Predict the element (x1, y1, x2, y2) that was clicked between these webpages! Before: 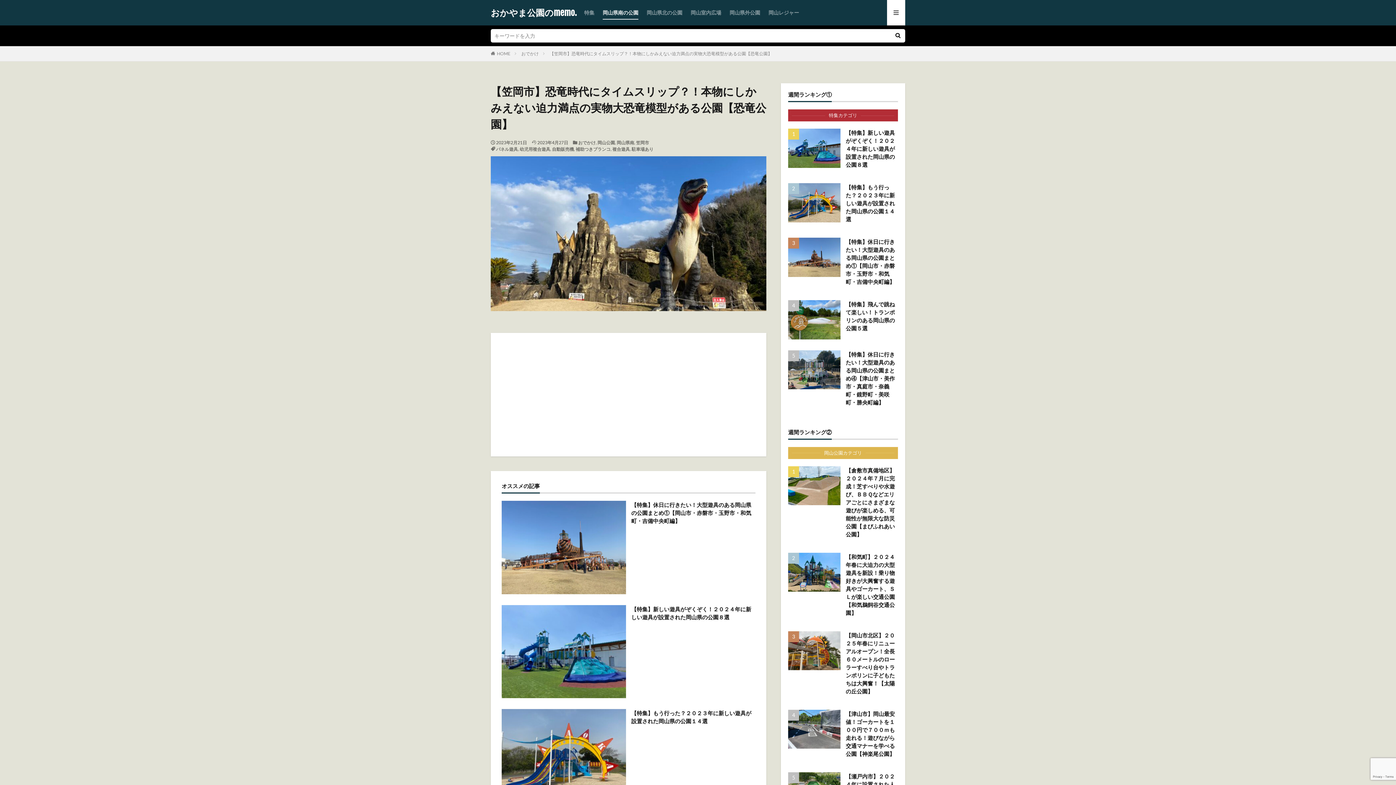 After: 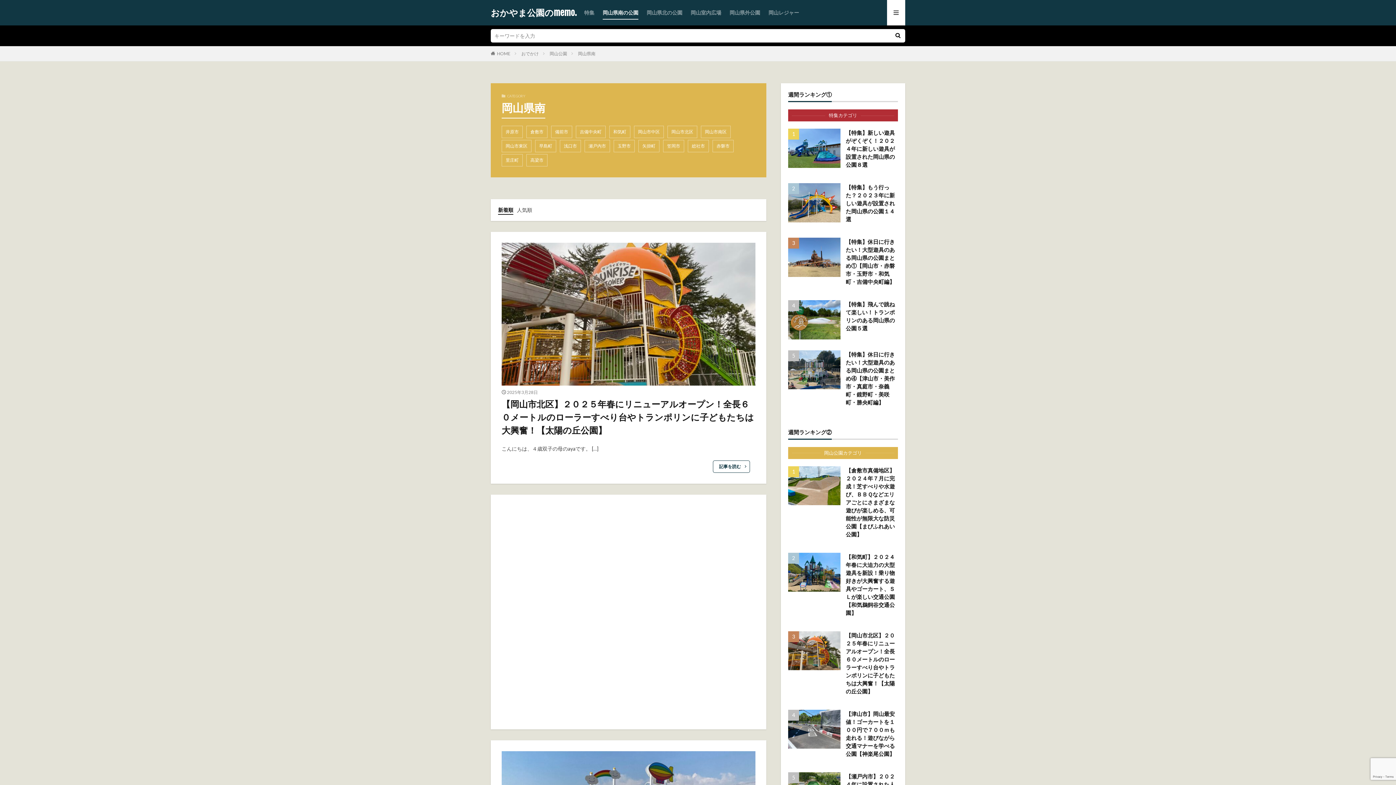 Action: bbox: (602, 6, 638, 19) label: 岡山県南の公園